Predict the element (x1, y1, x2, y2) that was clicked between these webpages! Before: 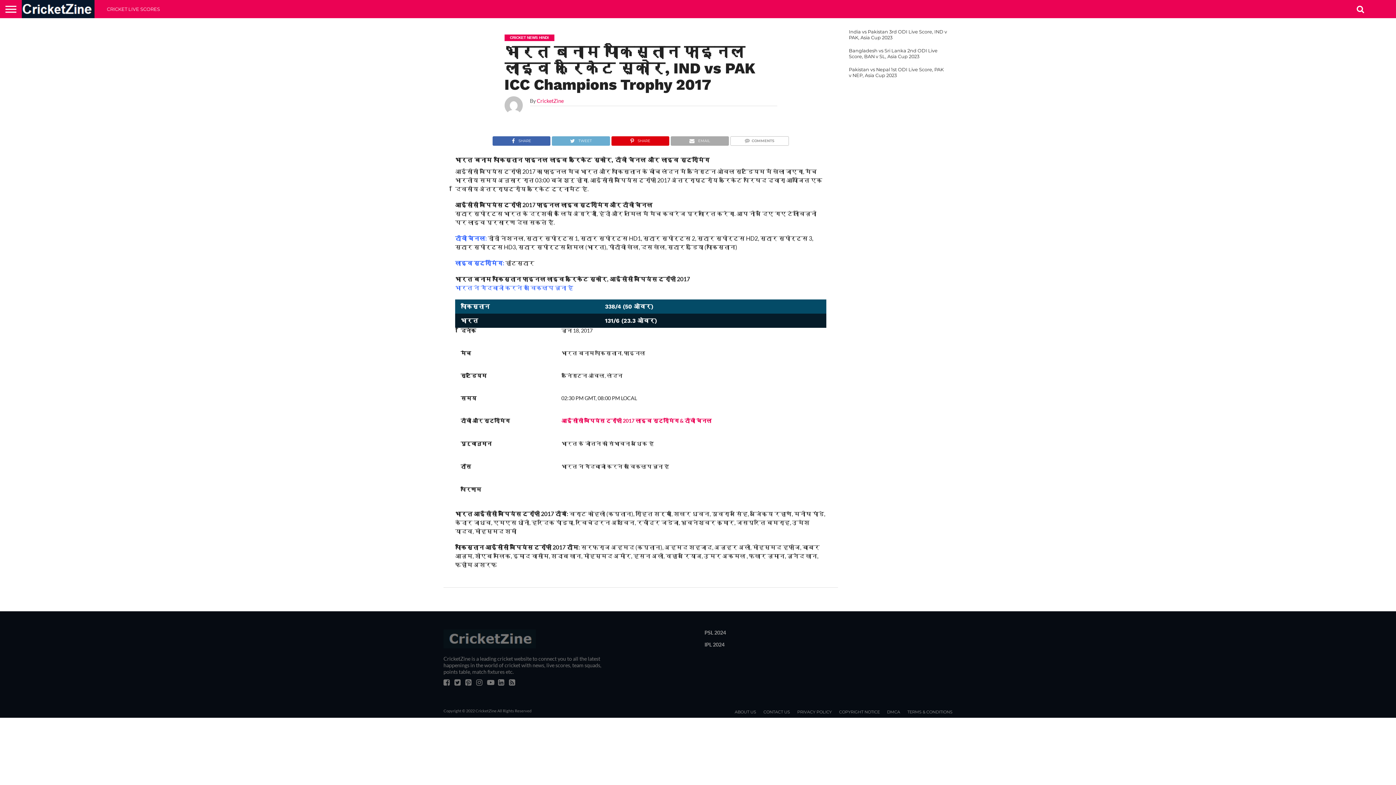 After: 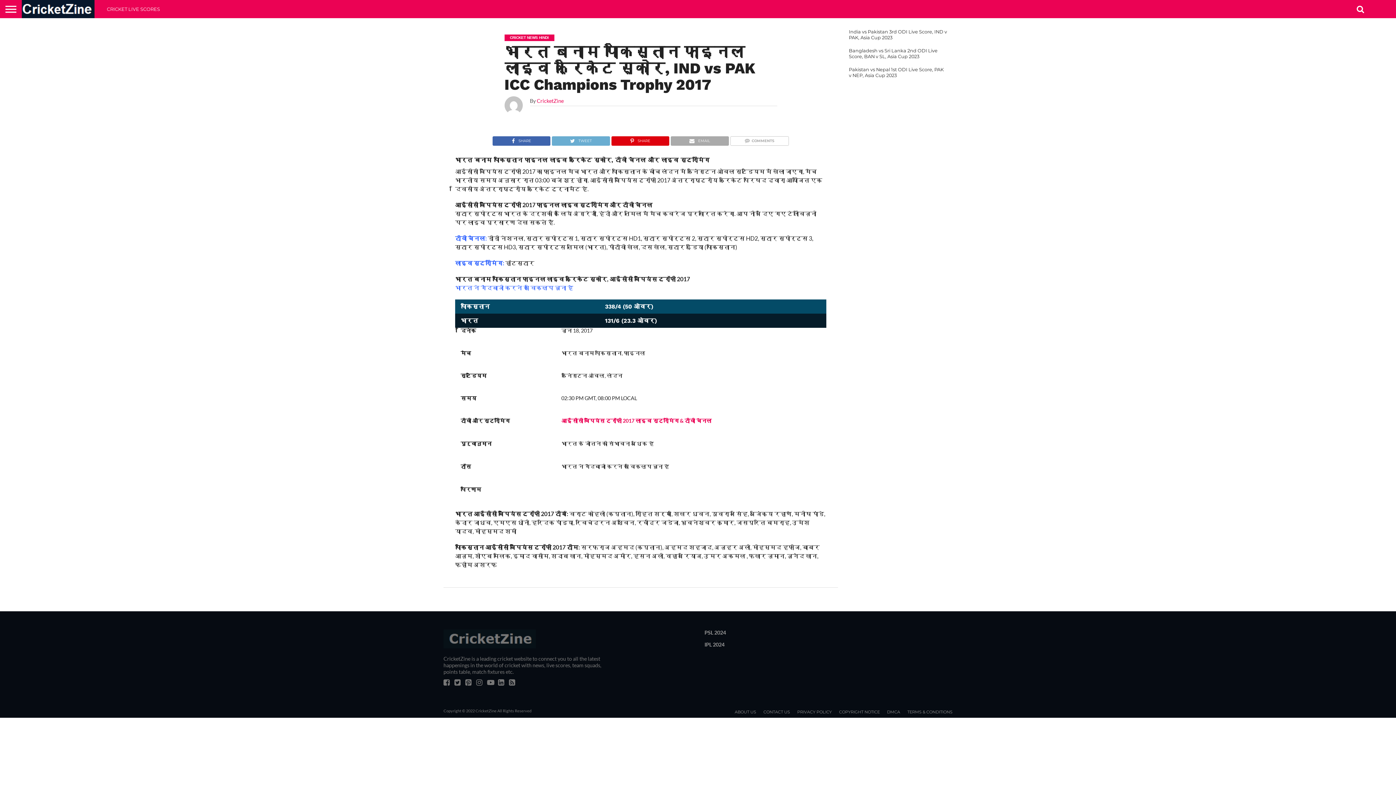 Action: label: COMMENTS bbox: (730, 135, 789, 142)